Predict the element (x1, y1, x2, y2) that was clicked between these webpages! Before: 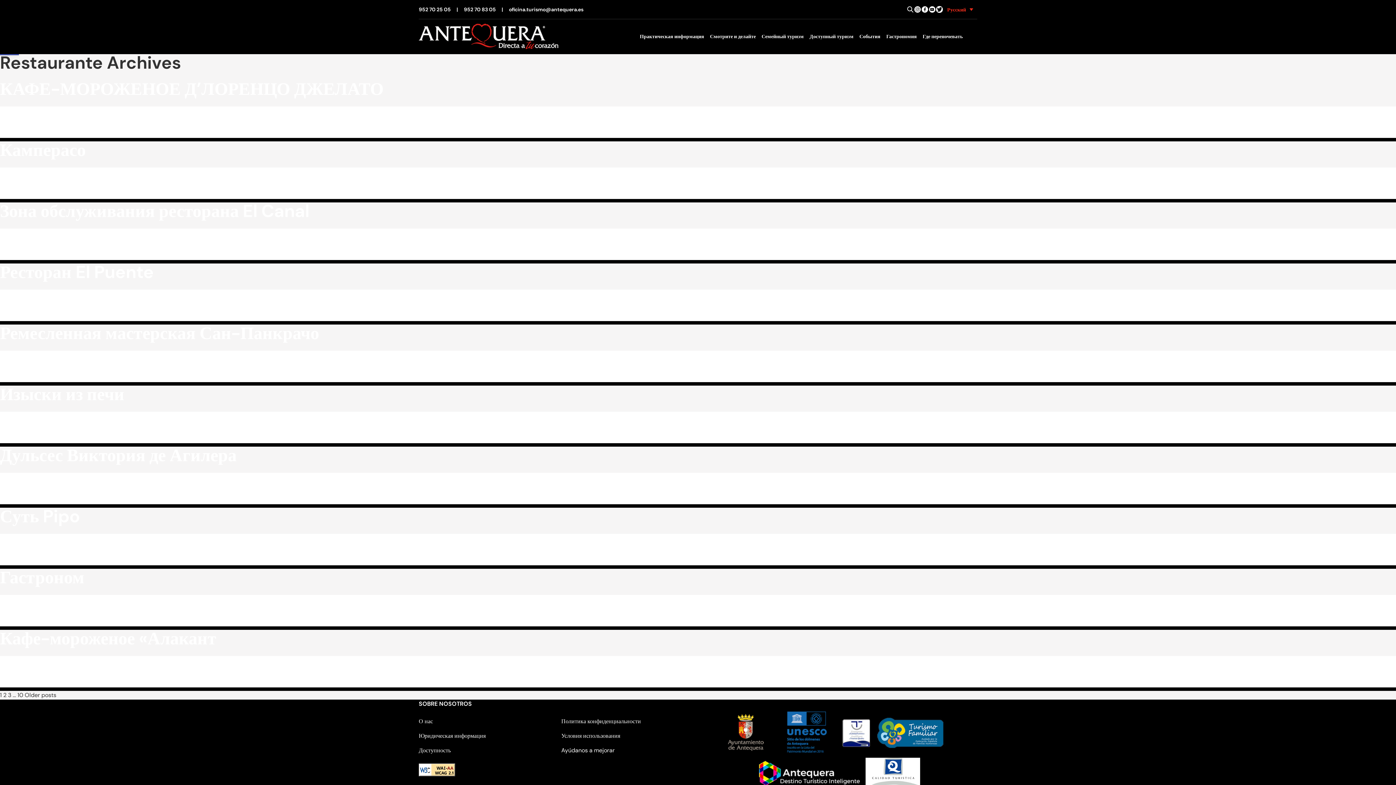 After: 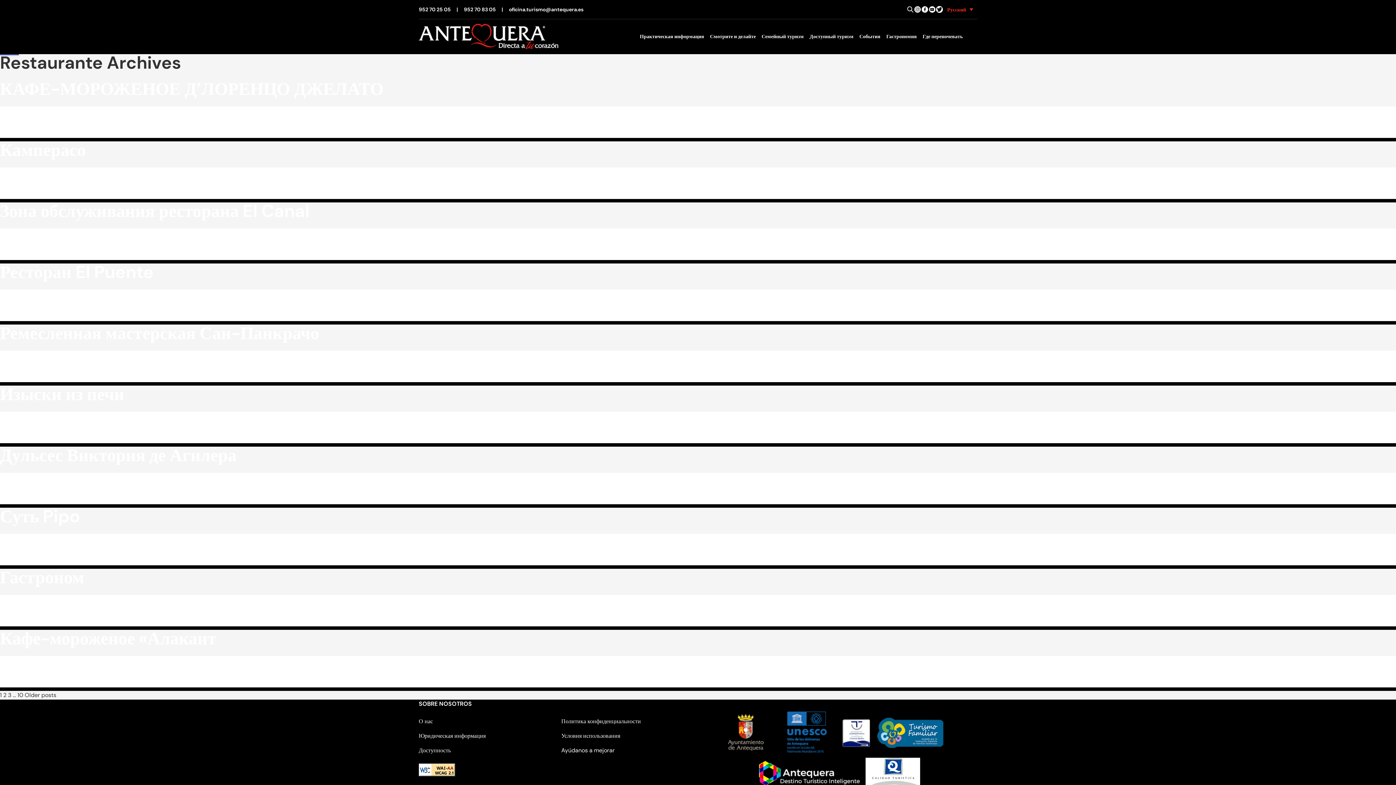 Action: bbox: (921, 5, 928, 13)